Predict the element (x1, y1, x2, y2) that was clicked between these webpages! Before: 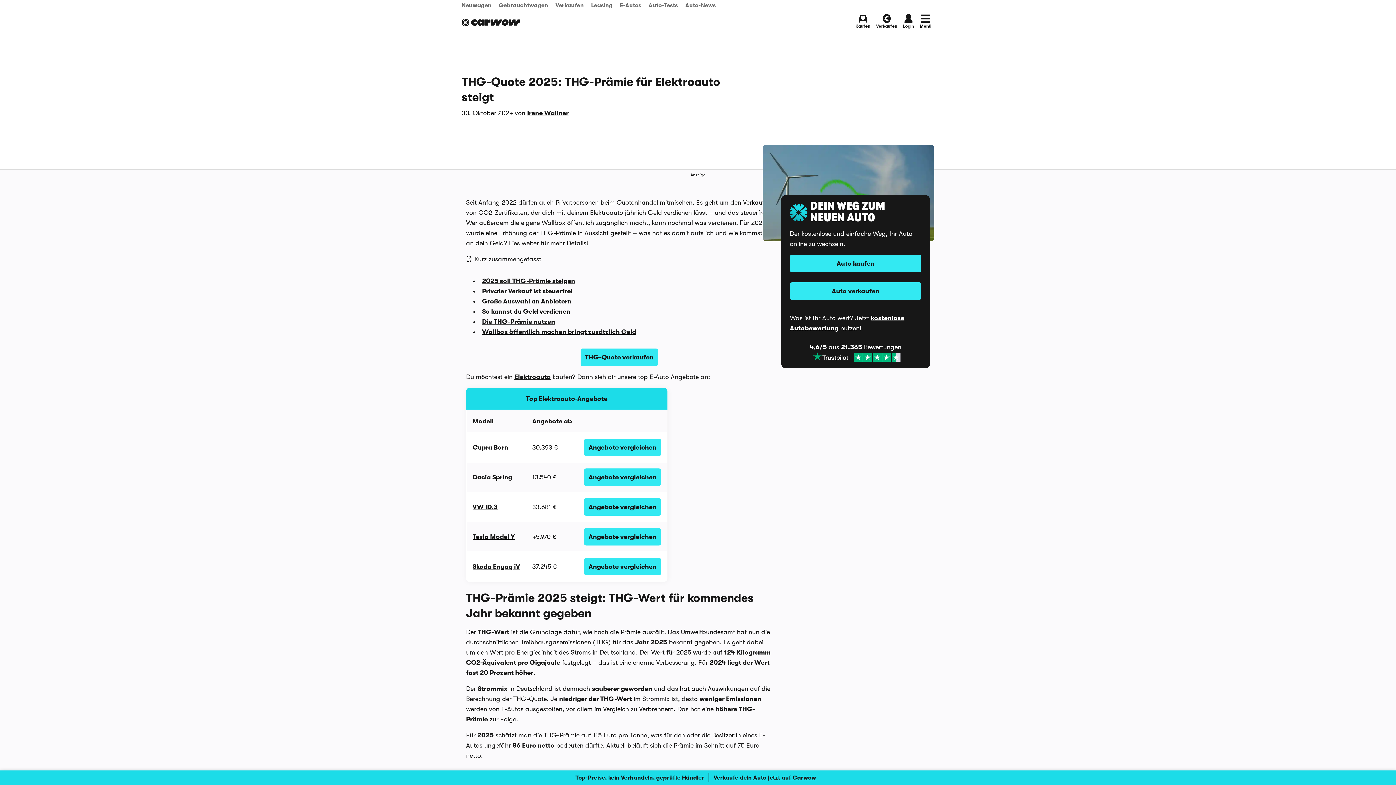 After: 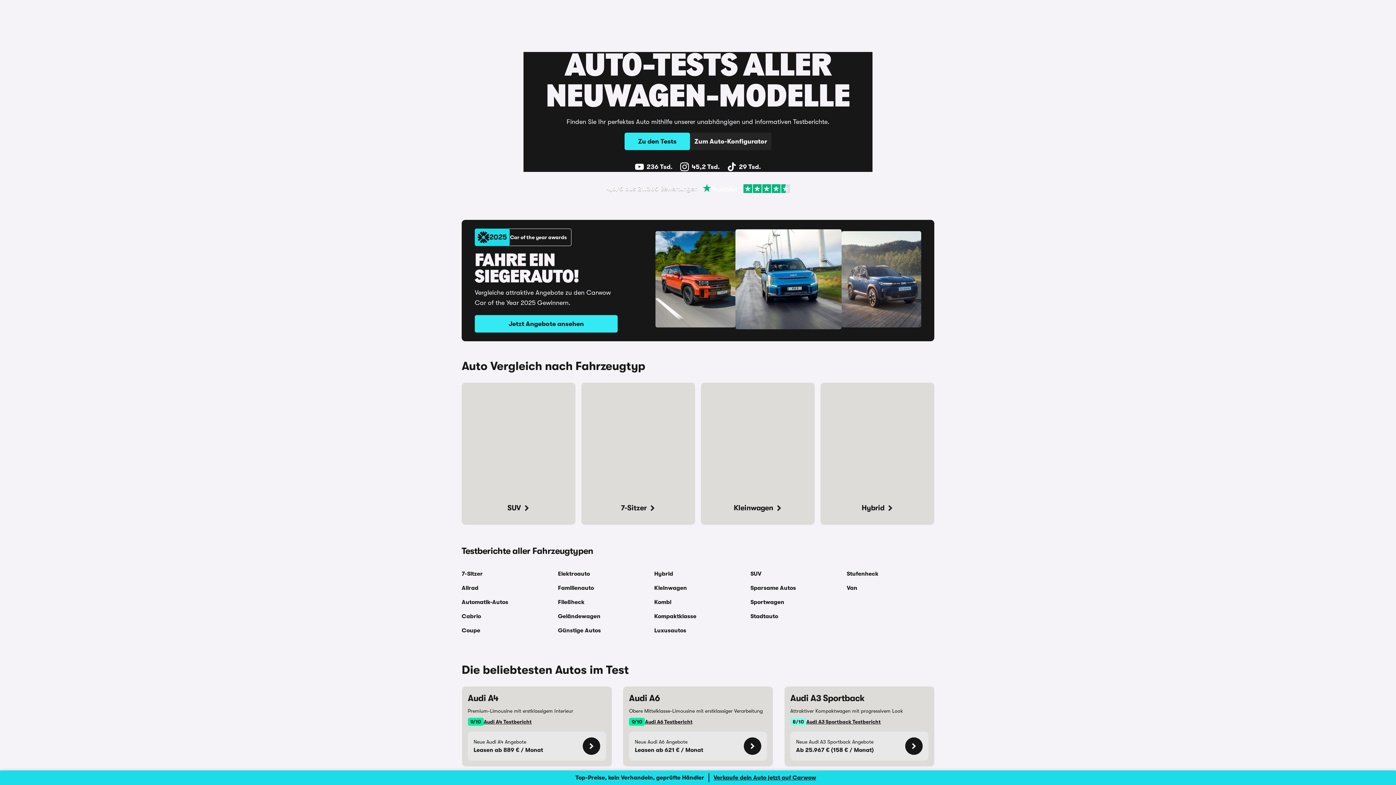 Action: label: Auto-Tests bbox: (645, 0, 681, 10)